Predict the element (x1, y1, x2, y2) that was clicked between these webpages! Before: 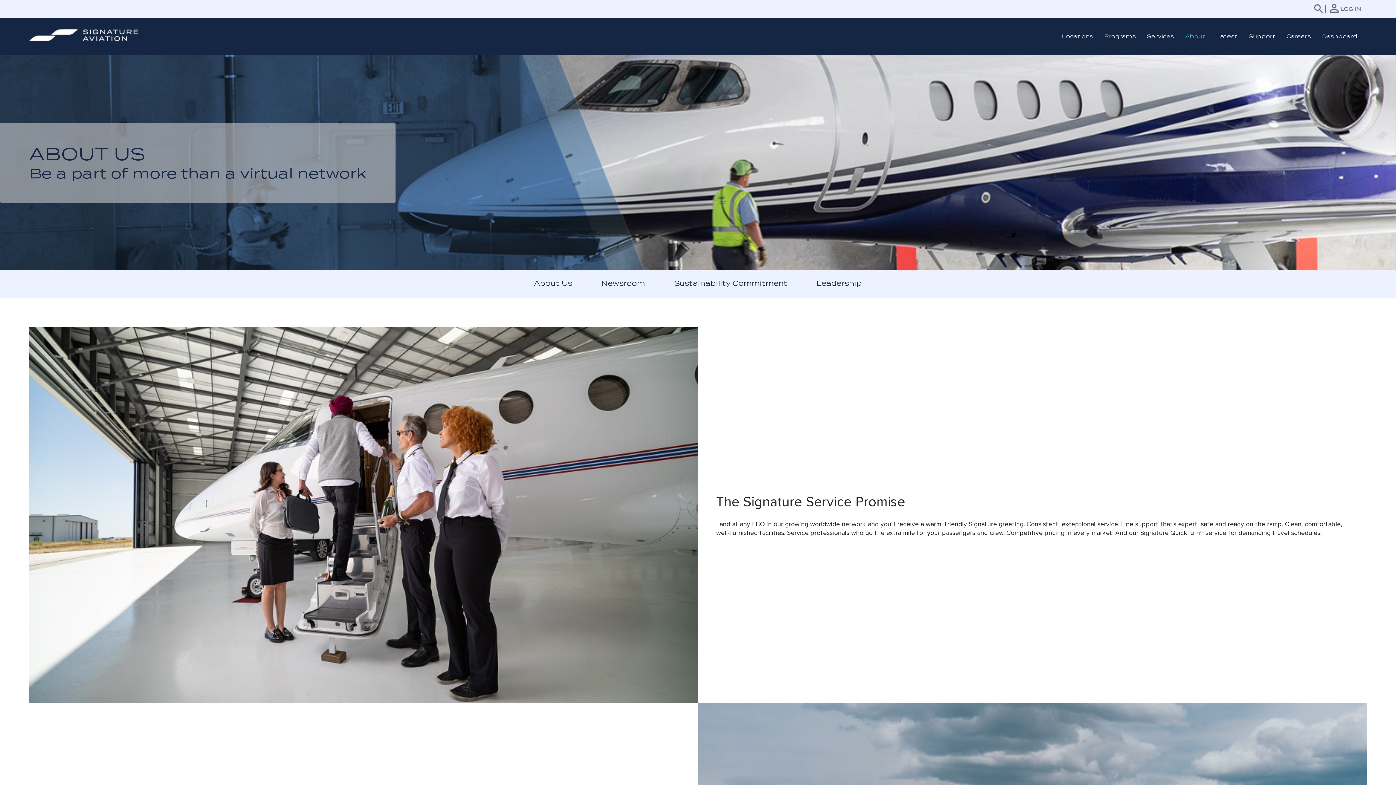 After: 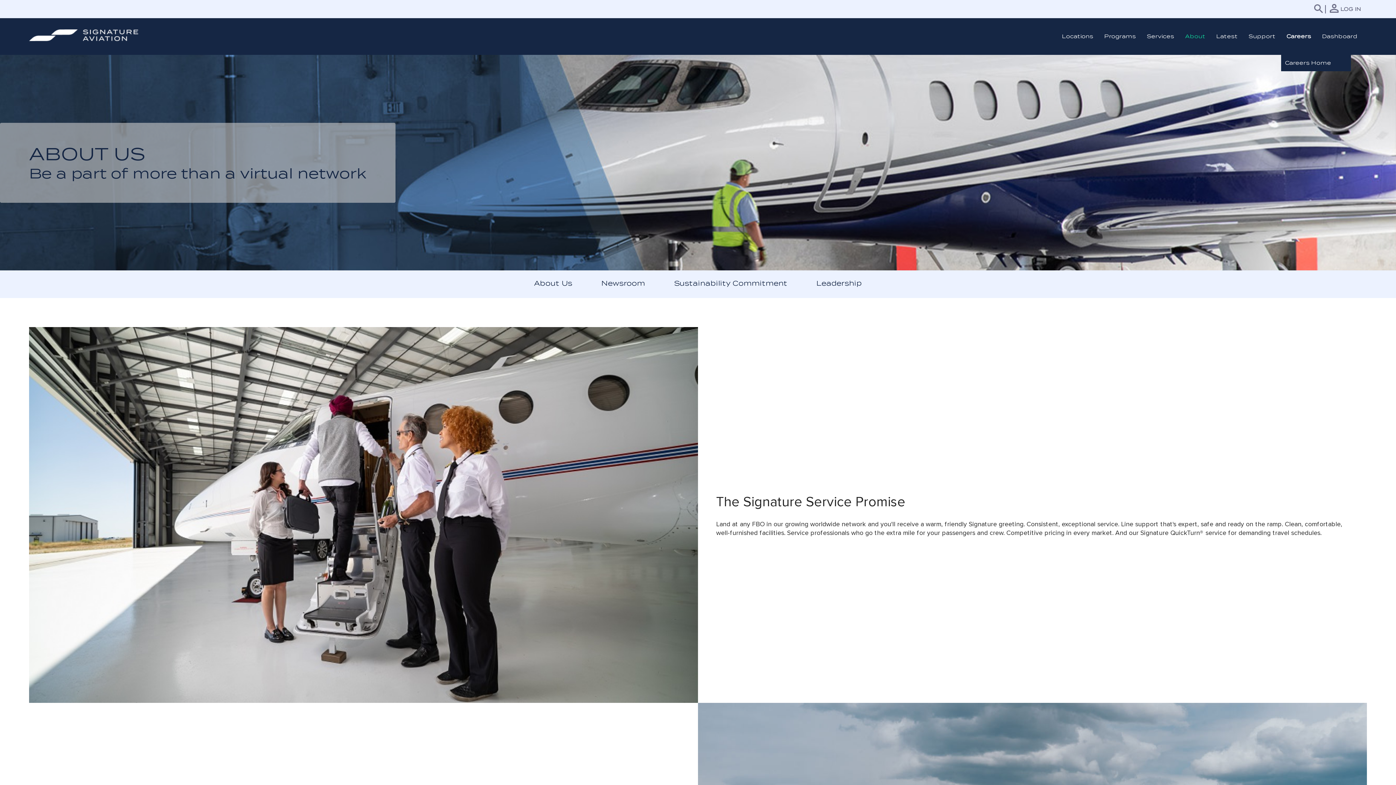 Action: label: Careers bbox: (1281, 18, 1316, 54)